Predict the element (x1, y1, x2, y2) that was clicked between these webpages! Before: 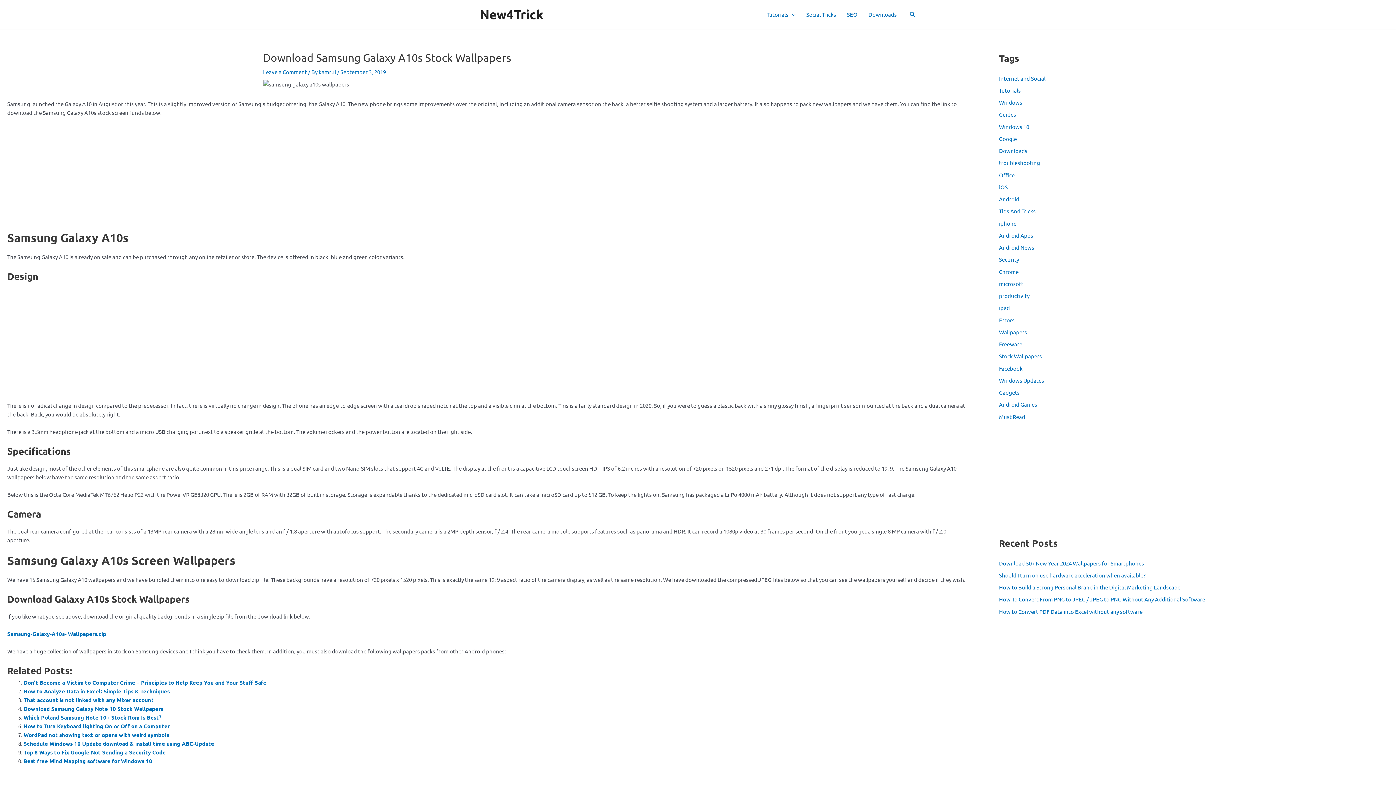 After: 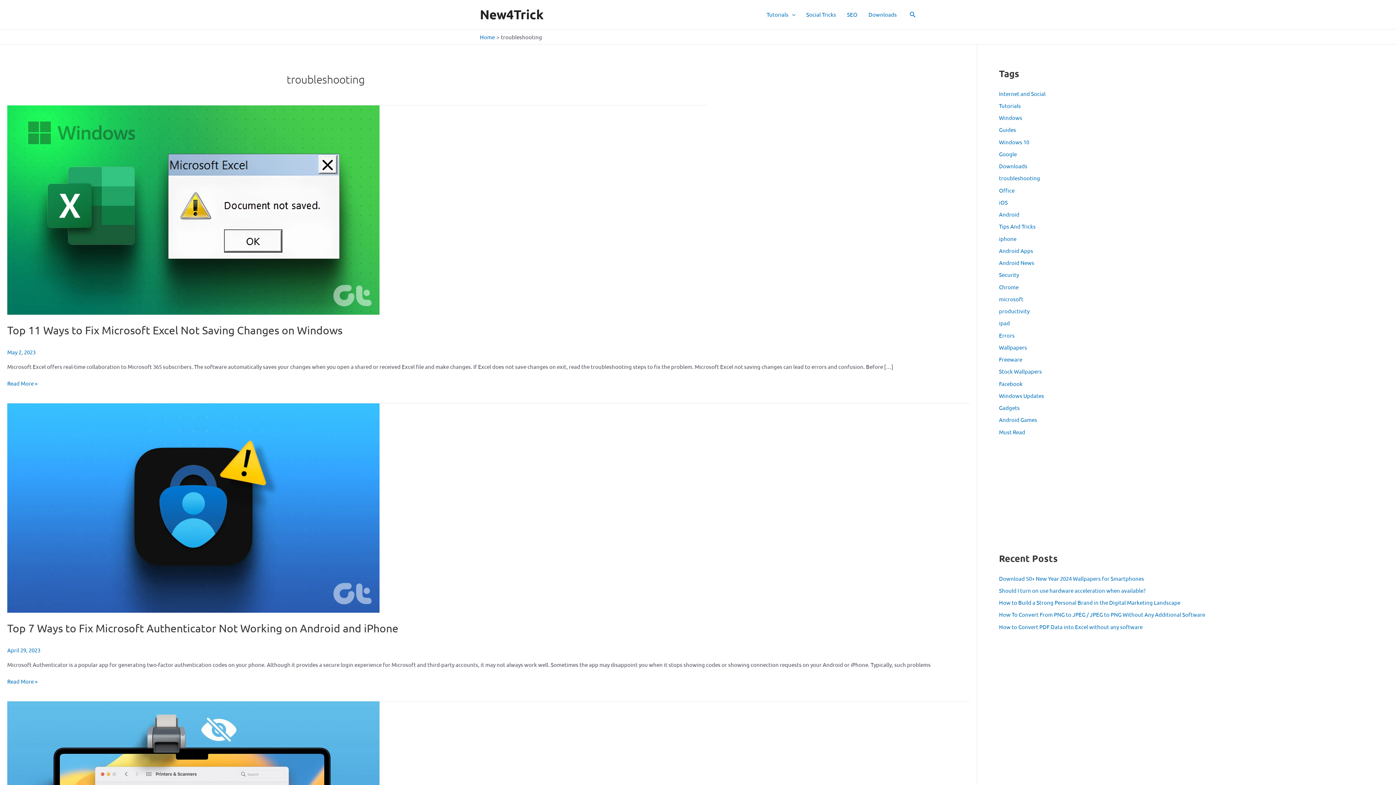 Action: bbox: (999, 159, 1040, 166) label: troubleshooting